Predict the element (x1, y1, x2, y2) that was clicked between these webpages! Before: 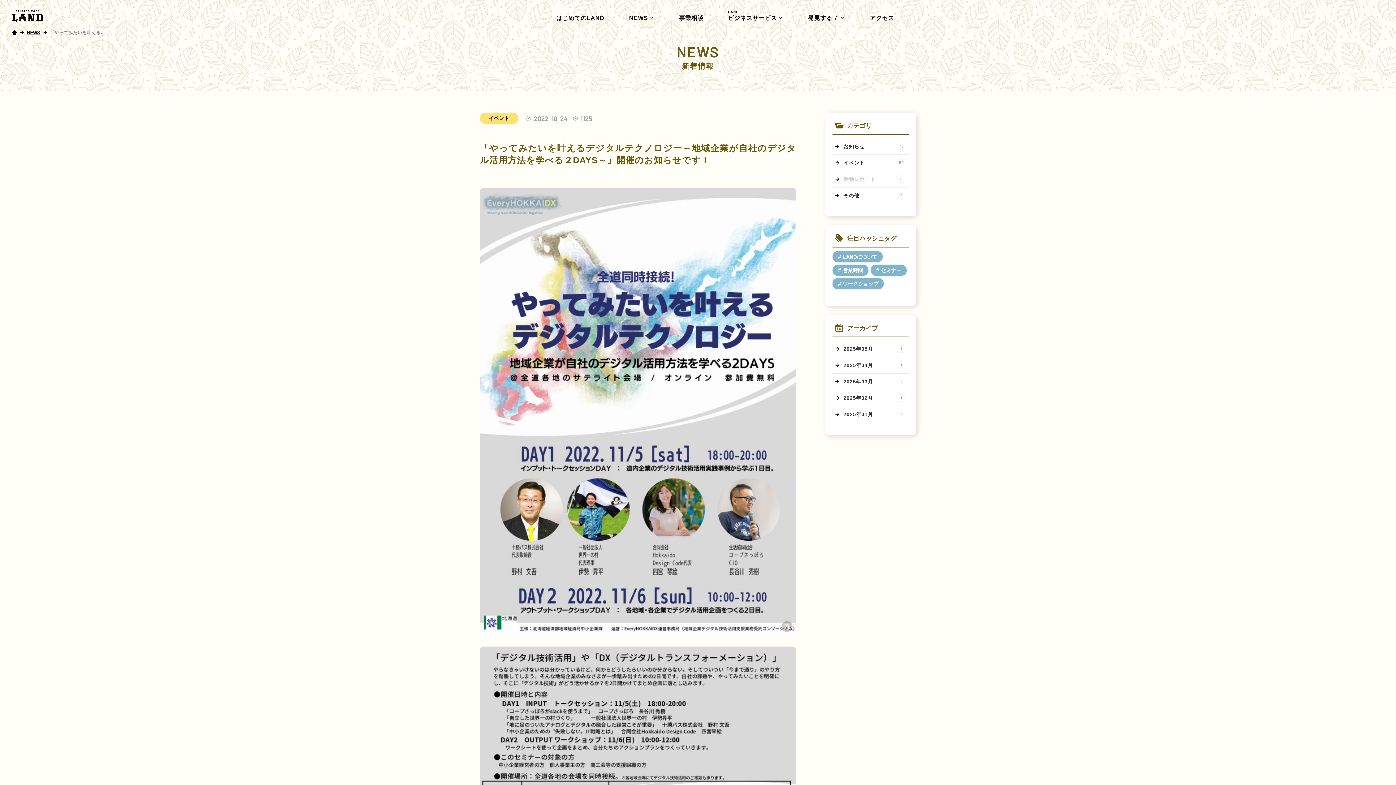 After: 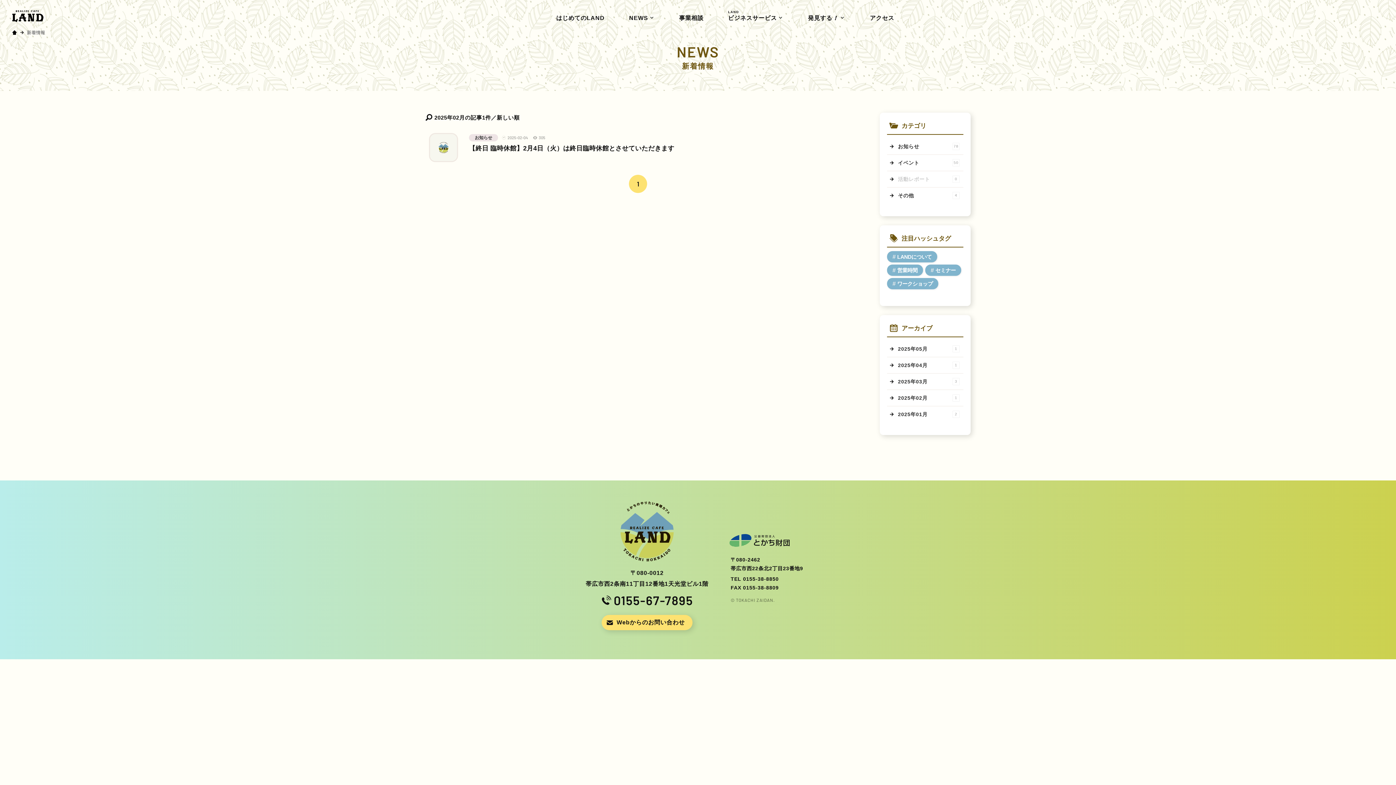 Action: bbox: (832, 389, 909, 406) label: 2025年02月
1